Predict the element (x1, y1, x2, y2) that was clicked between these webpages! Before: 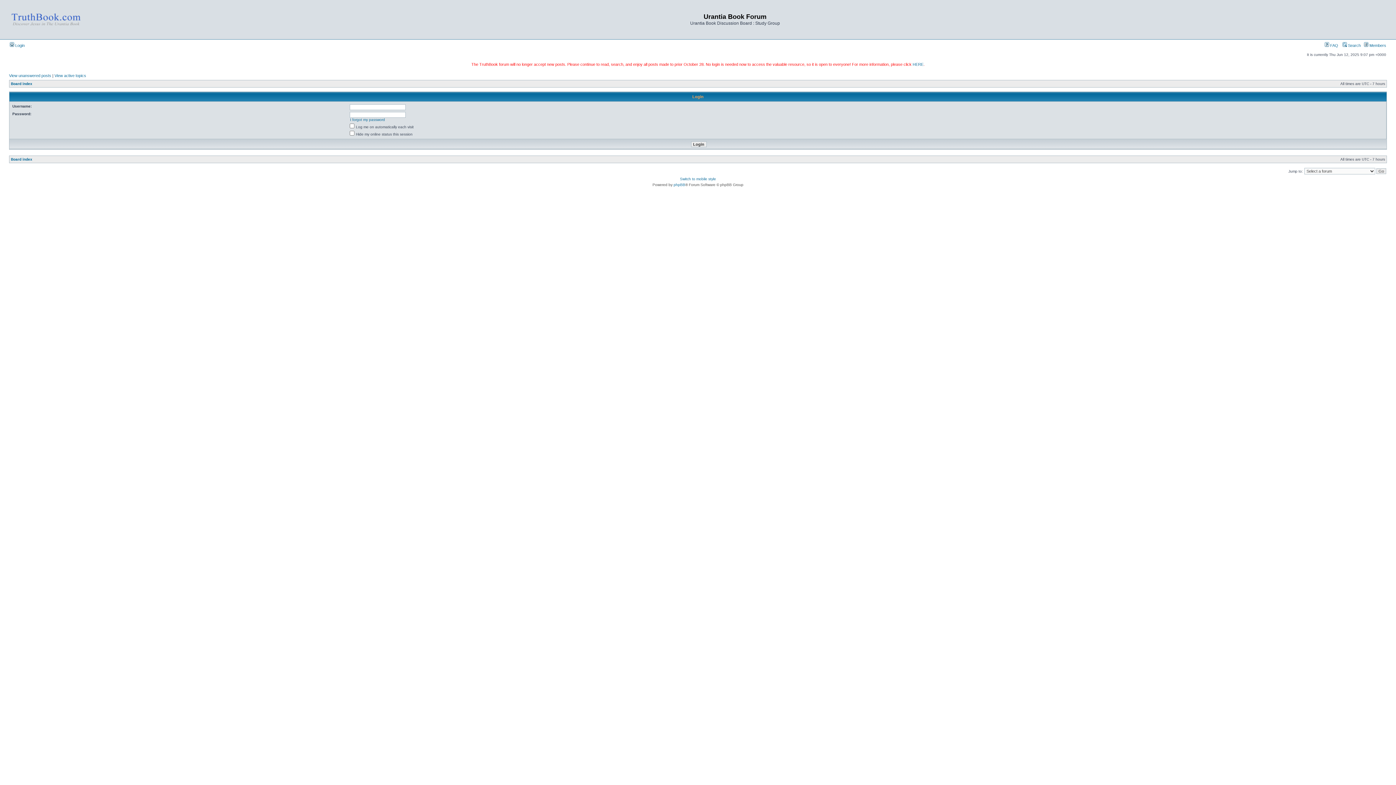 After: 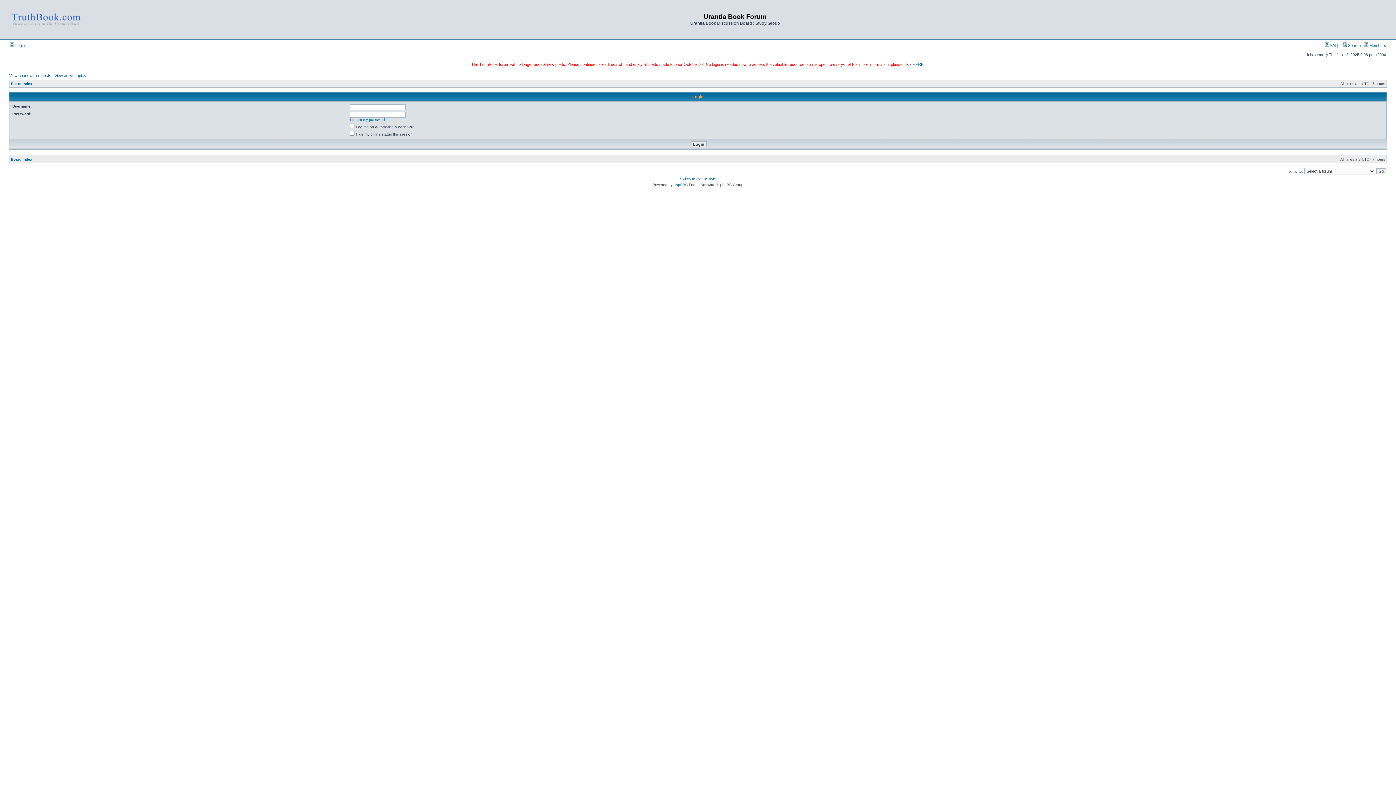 Action: bbox: (9, 43, 24, 47) label:  Login